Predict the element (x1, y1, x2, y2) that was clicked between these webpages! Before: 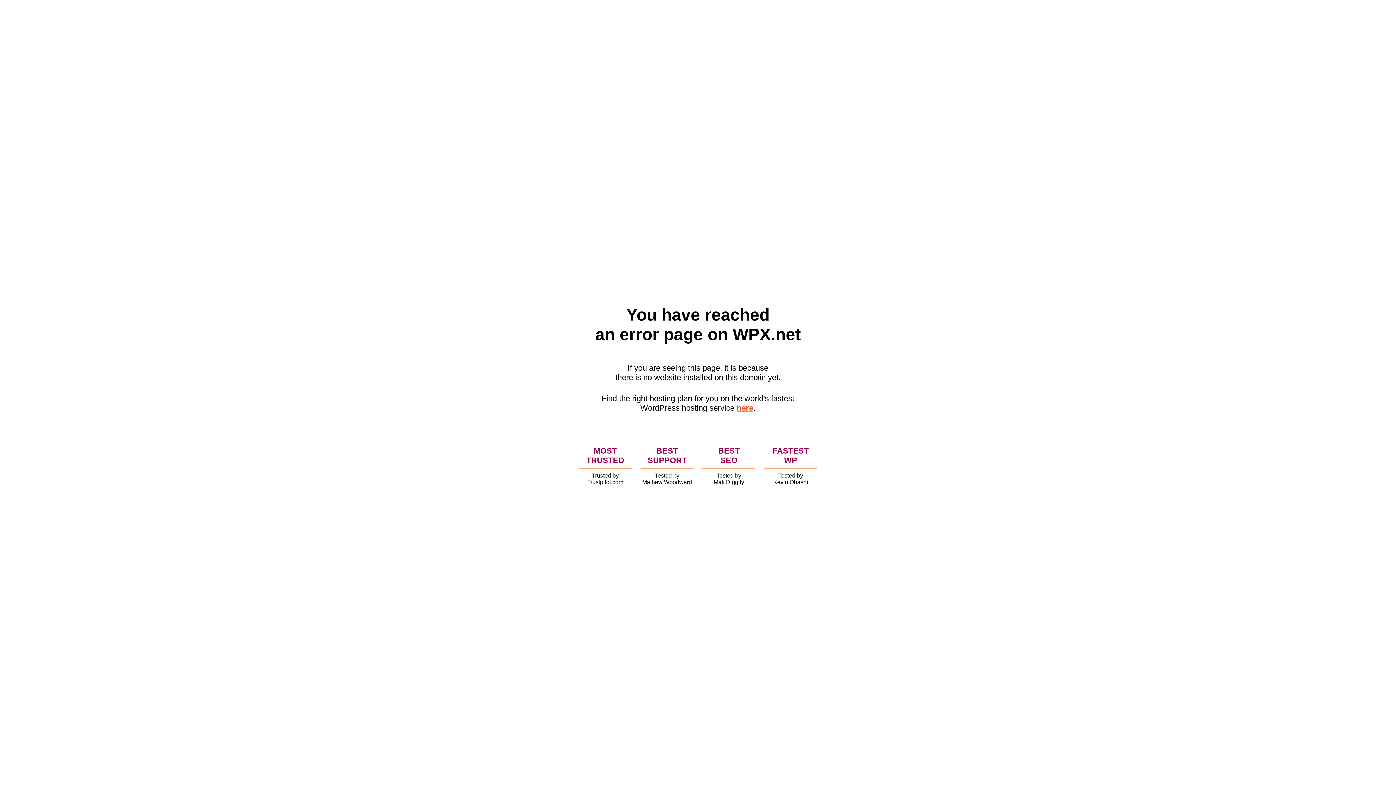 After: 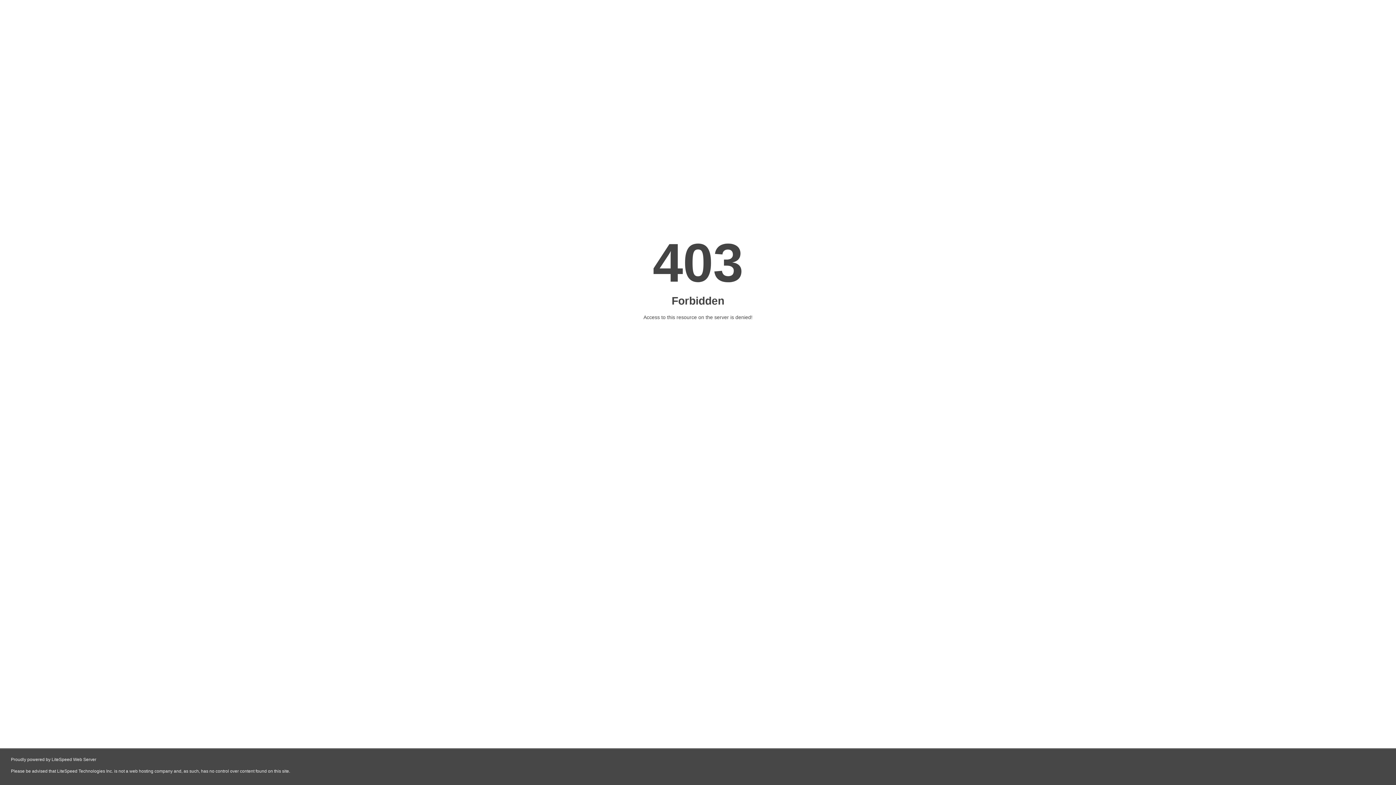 Action: label: here bbox: (736, 403, 753, 412)